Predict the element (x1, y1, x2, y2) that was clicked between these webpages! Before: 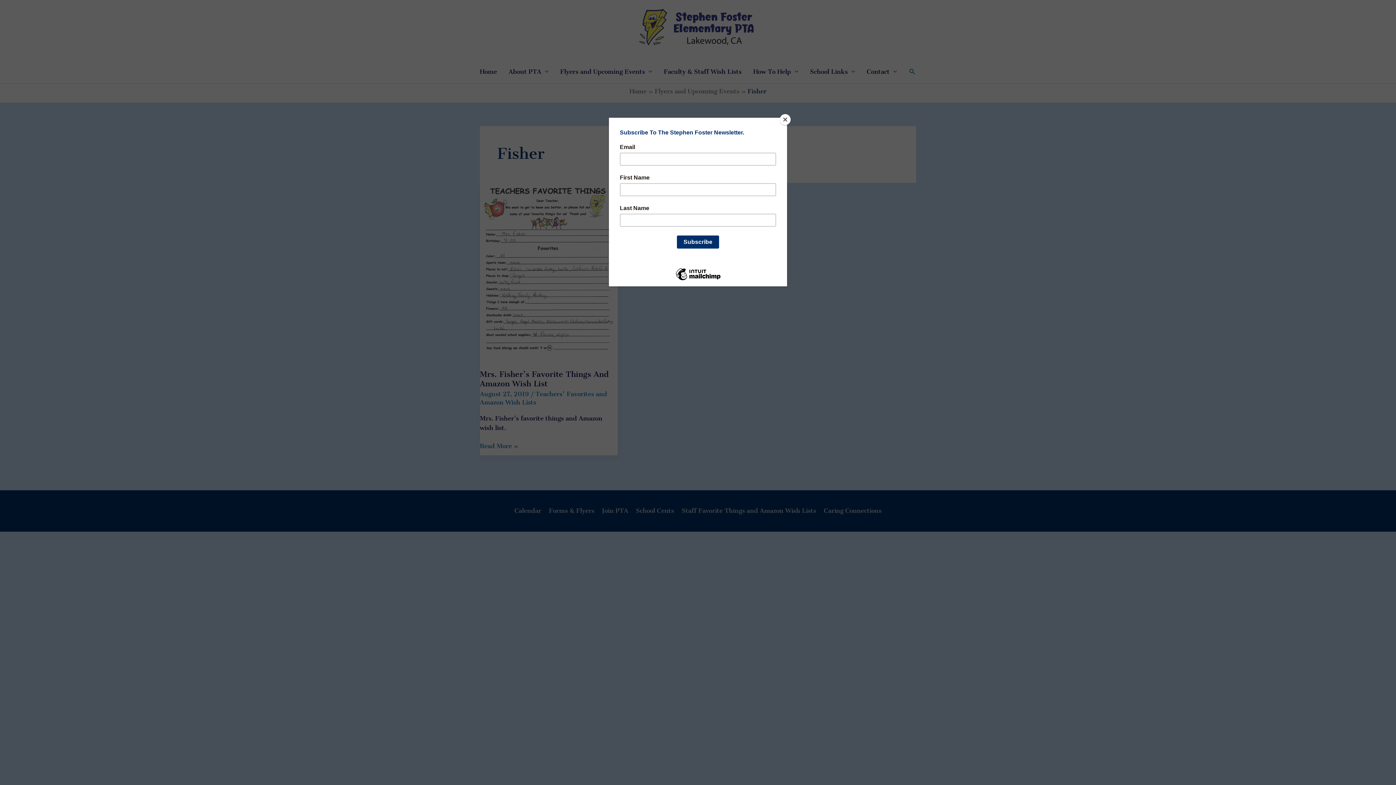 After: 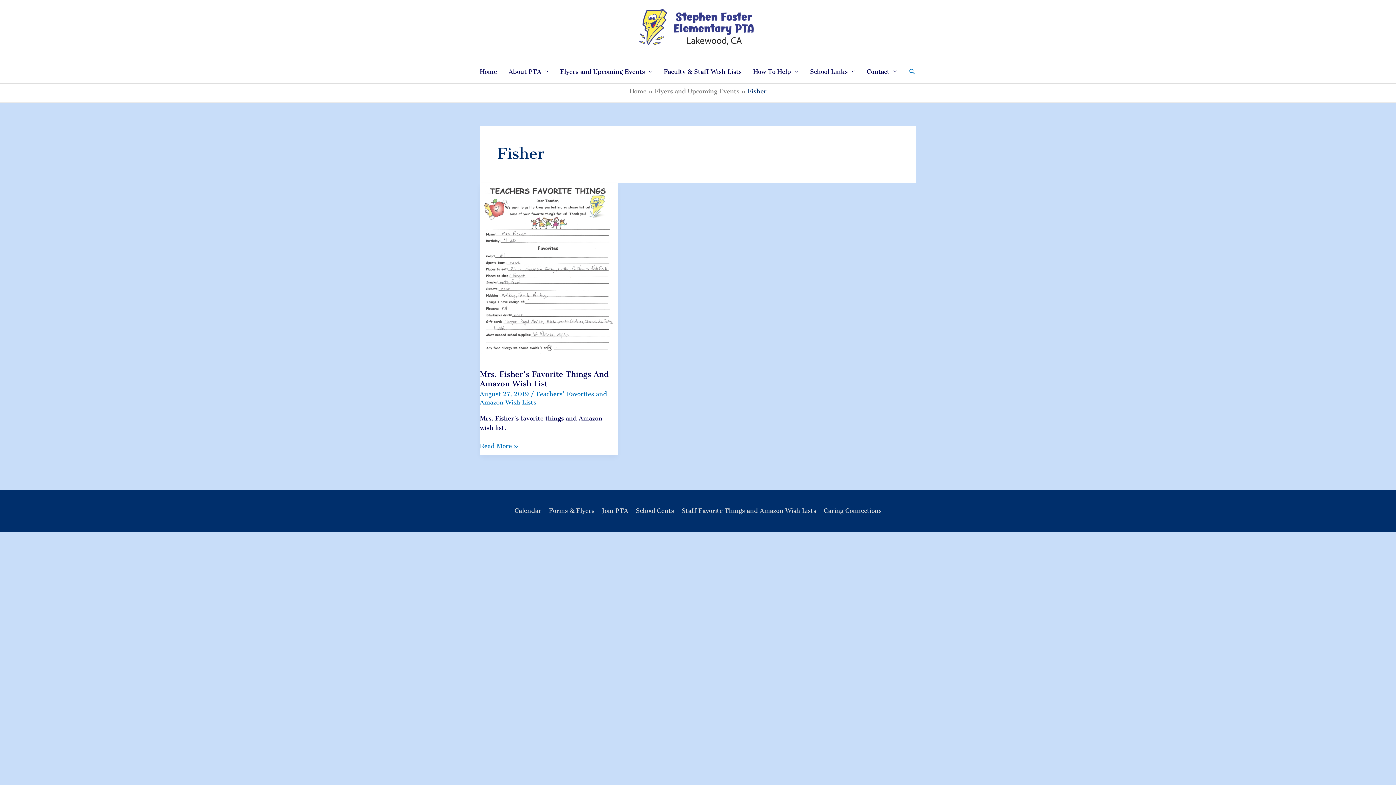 Action: bbox: (780, 114, 790, 125) label: Close